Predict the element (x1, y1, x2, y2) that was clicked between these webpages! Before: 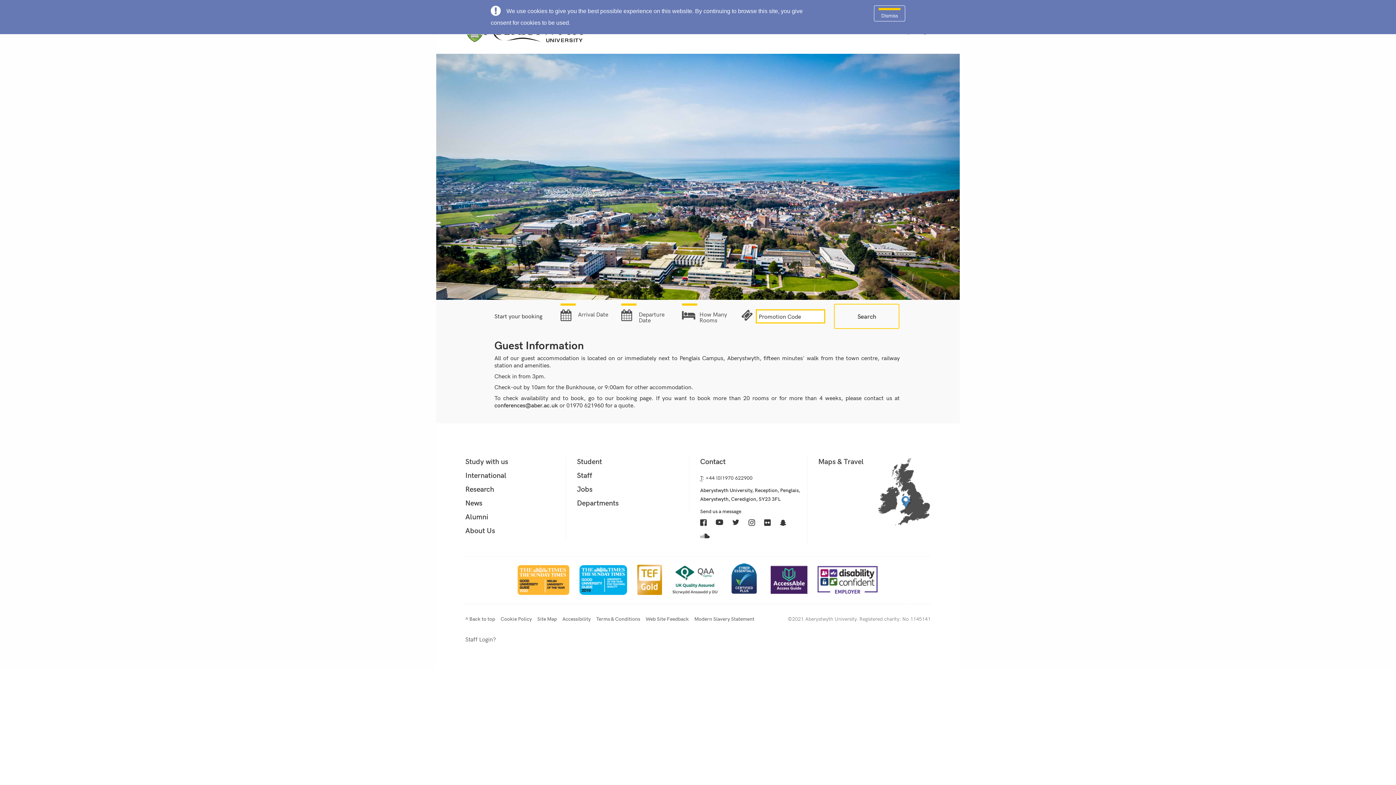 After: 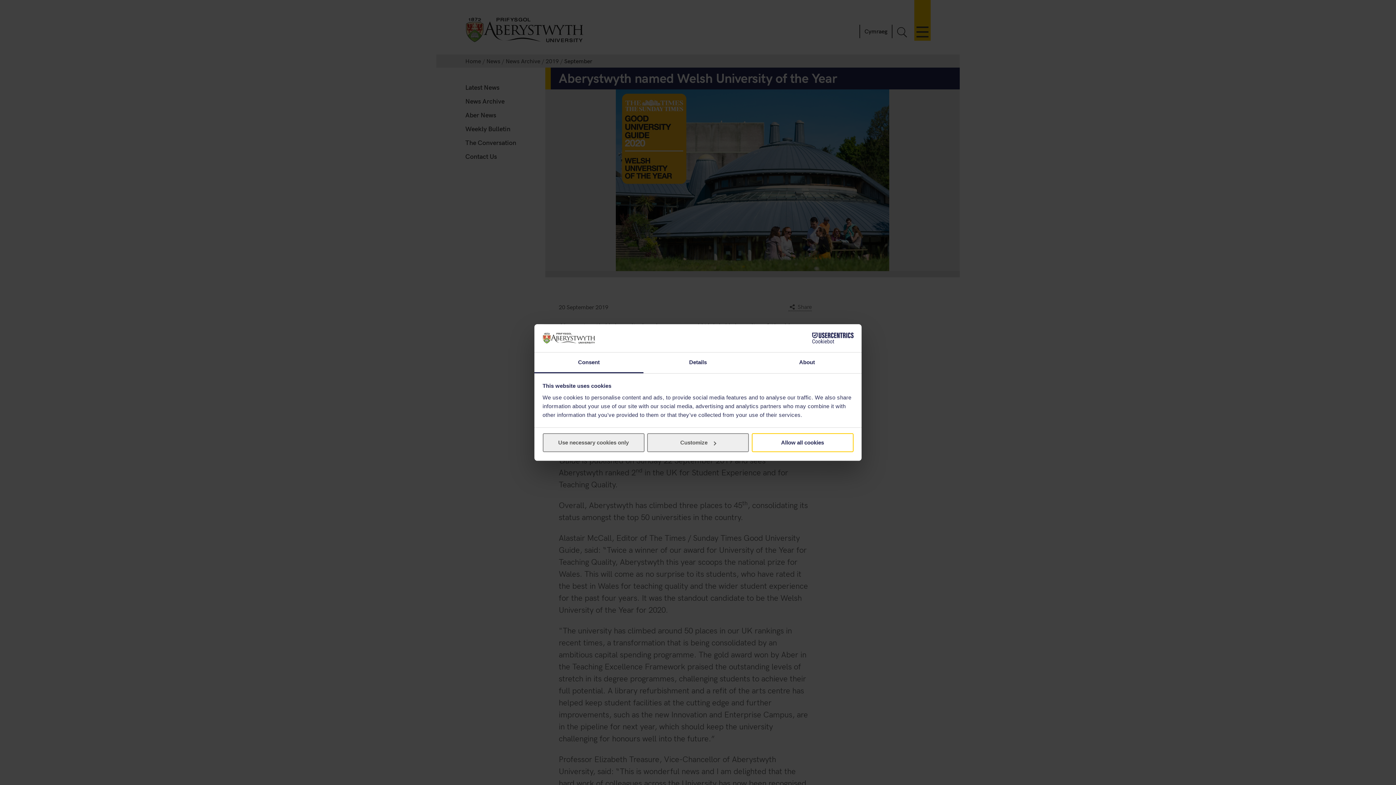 Action: bbox: (517, 562, 569, 595)